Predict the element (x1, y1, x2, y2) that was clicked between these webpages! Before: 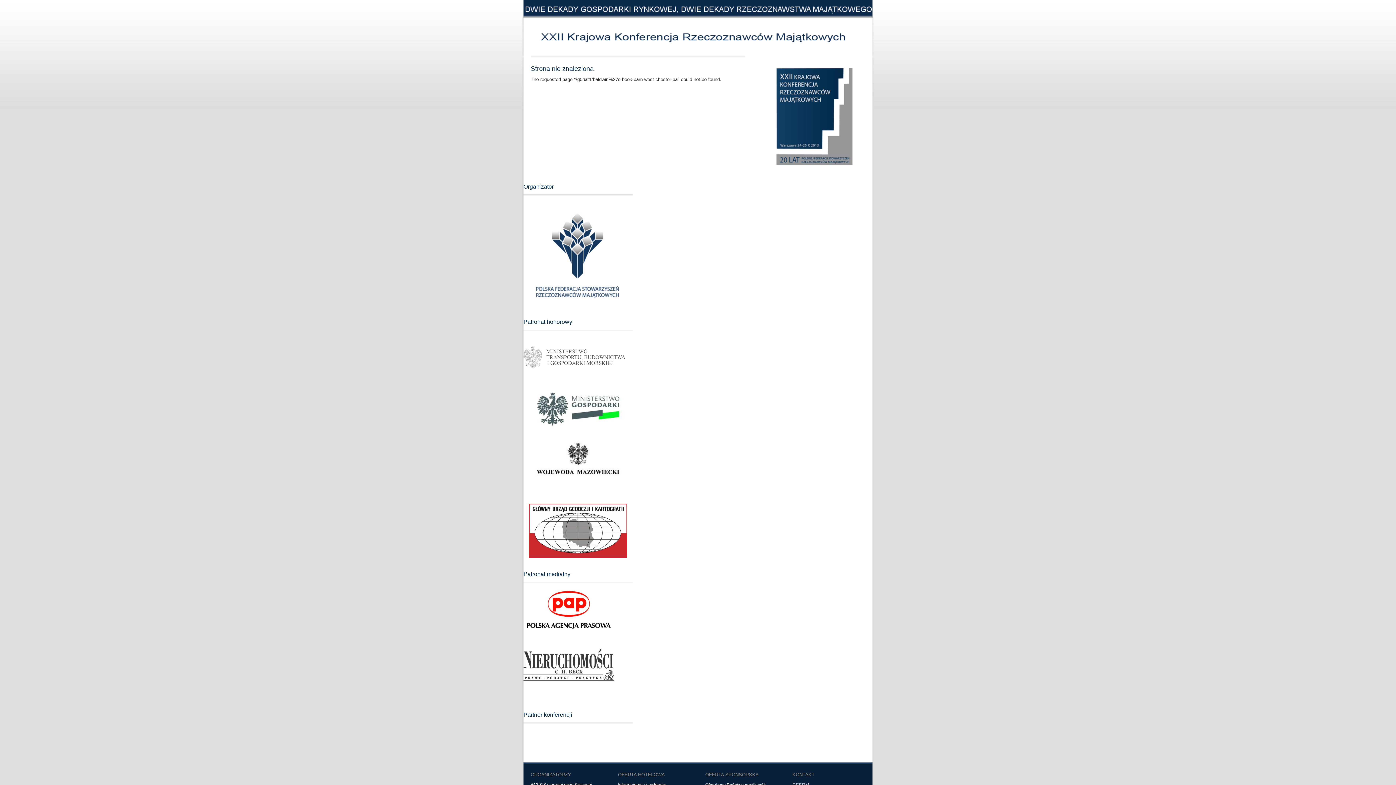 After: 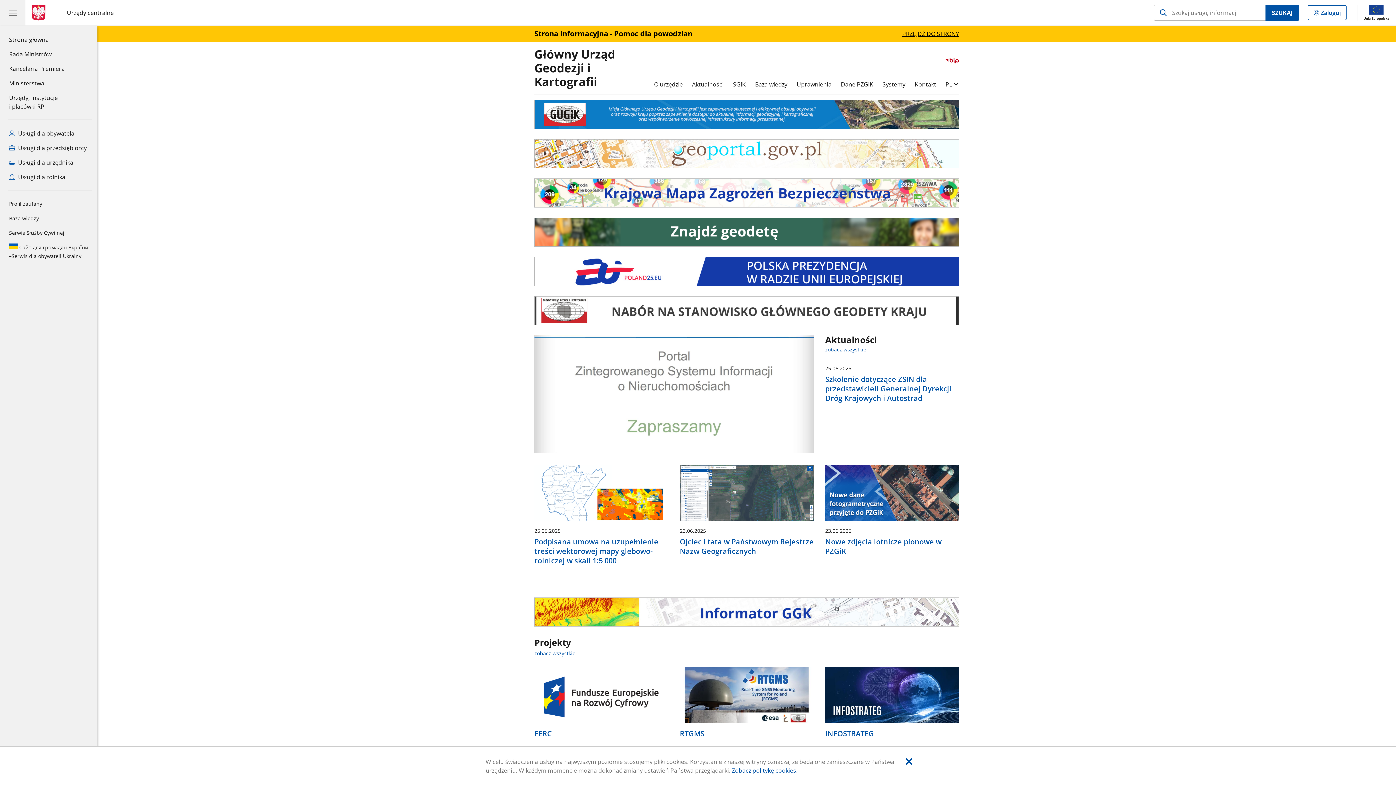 Action: bbox: (523, 559, 632, 564)